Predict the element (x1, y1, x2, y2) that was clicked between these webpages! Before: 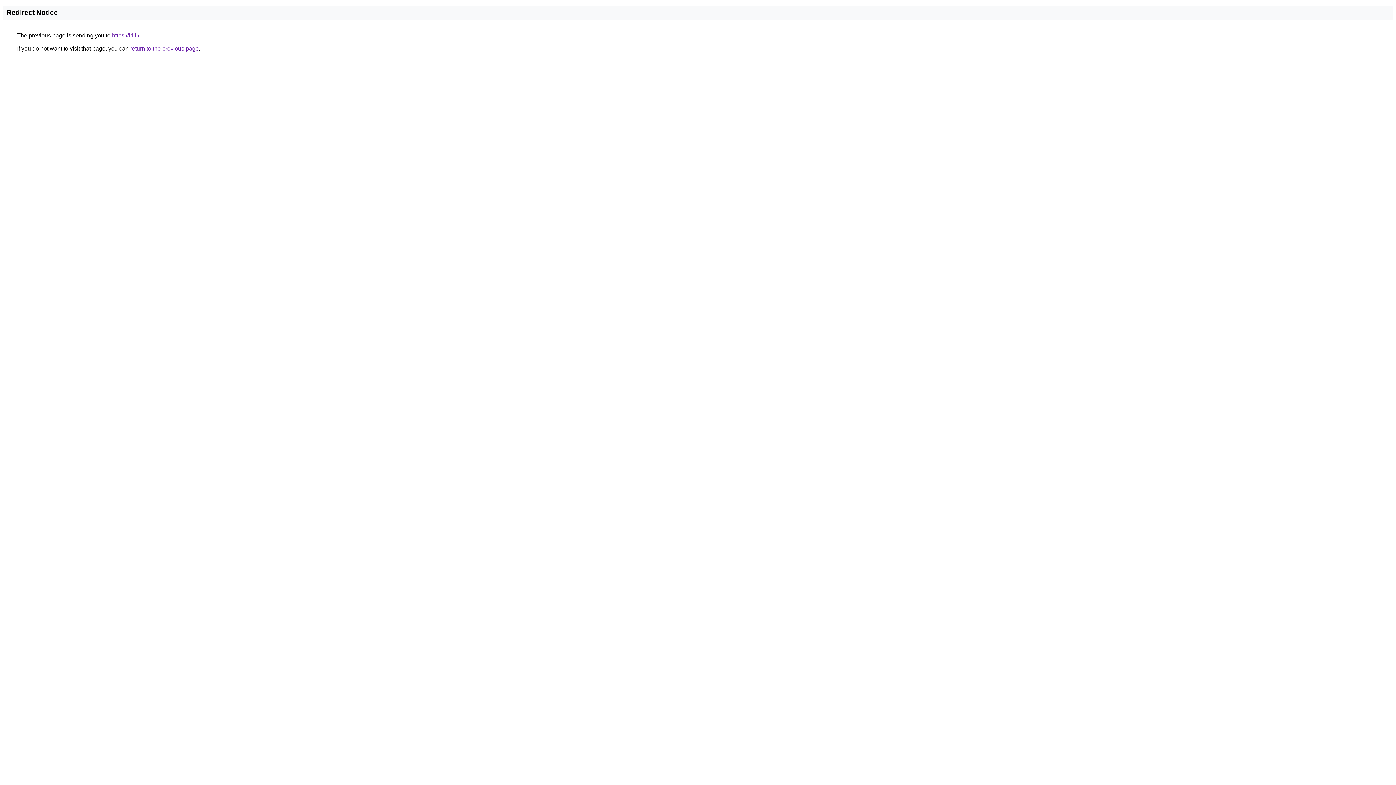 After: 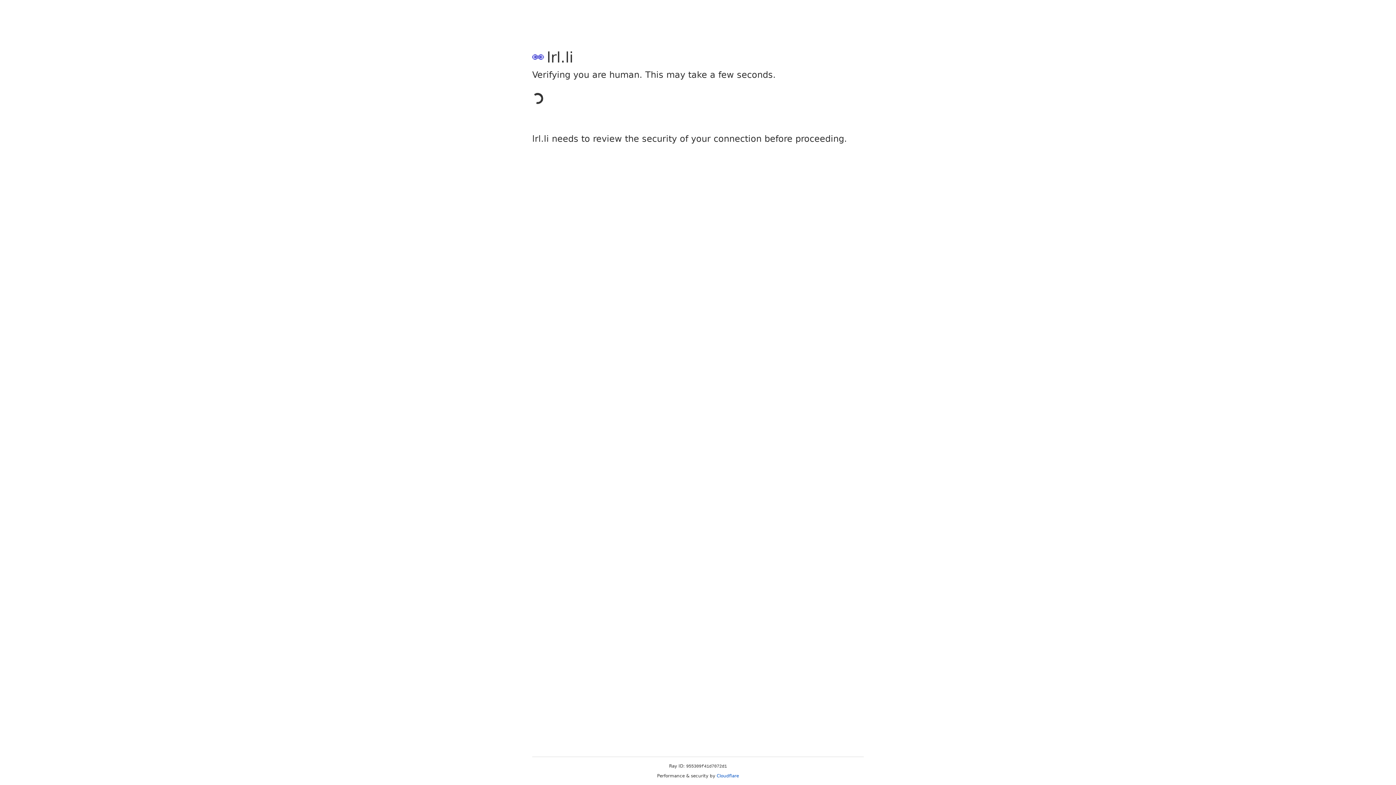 Action: label: https://lrl.li/ bbox: (112, 32, 139, 38)